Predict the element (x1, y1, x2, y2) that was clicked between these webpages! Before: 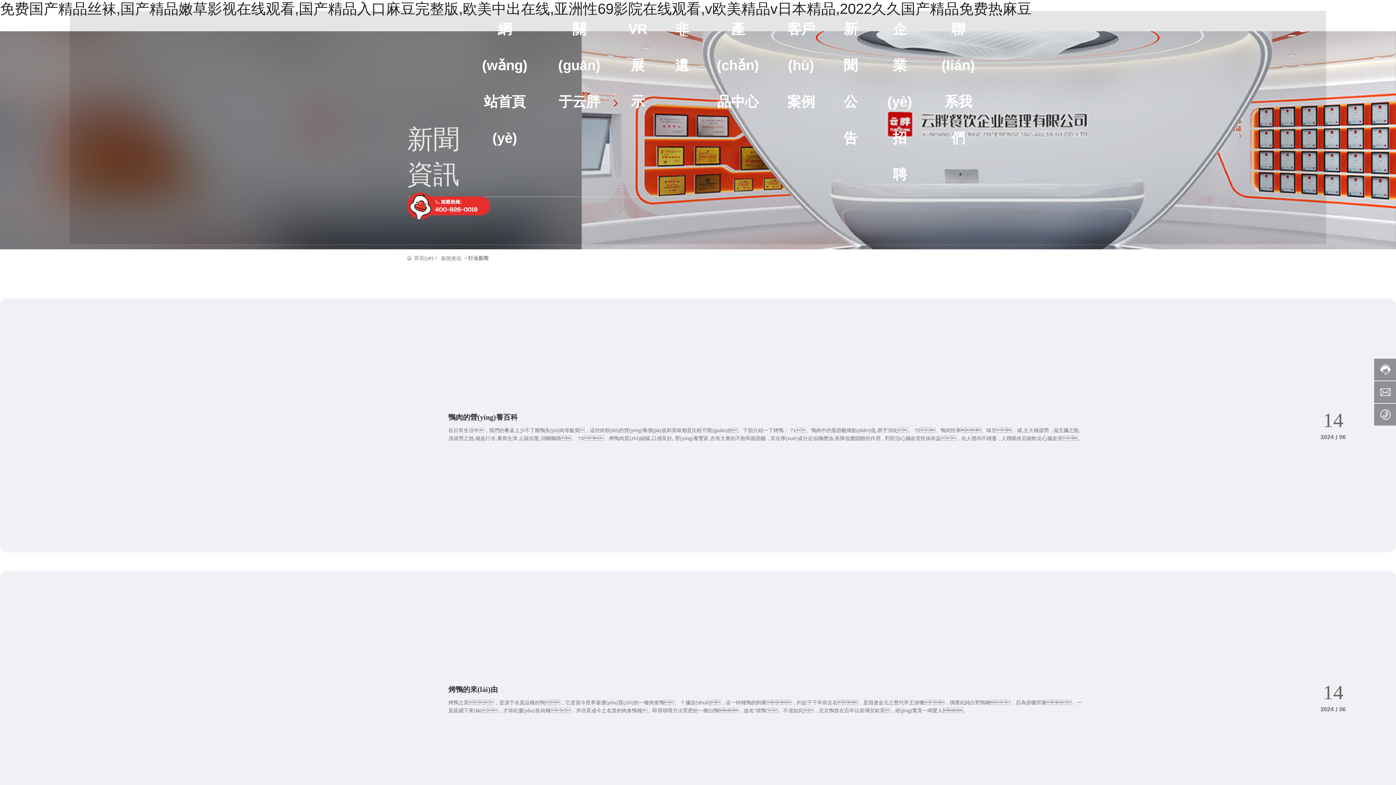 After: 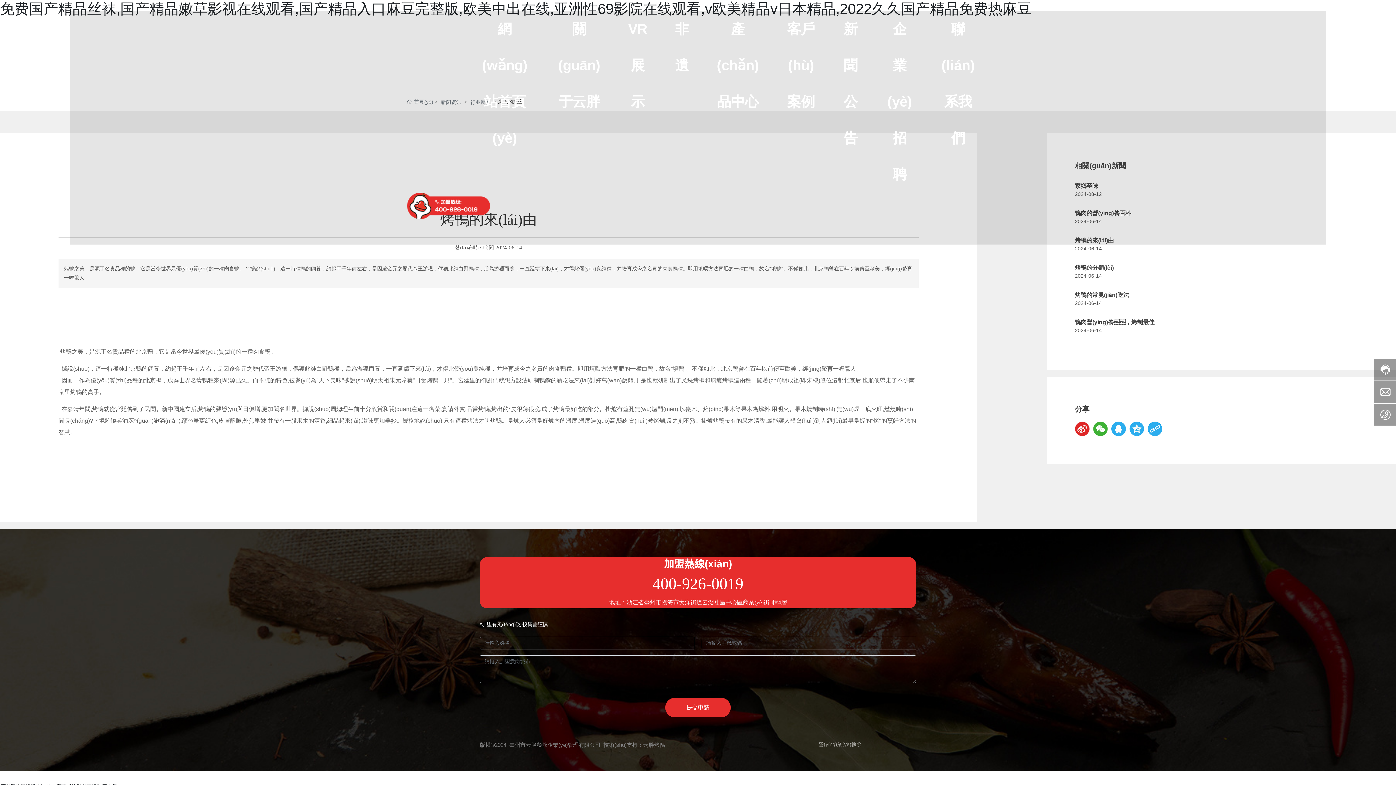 Action: bbox: (0, 570, 390, 824)